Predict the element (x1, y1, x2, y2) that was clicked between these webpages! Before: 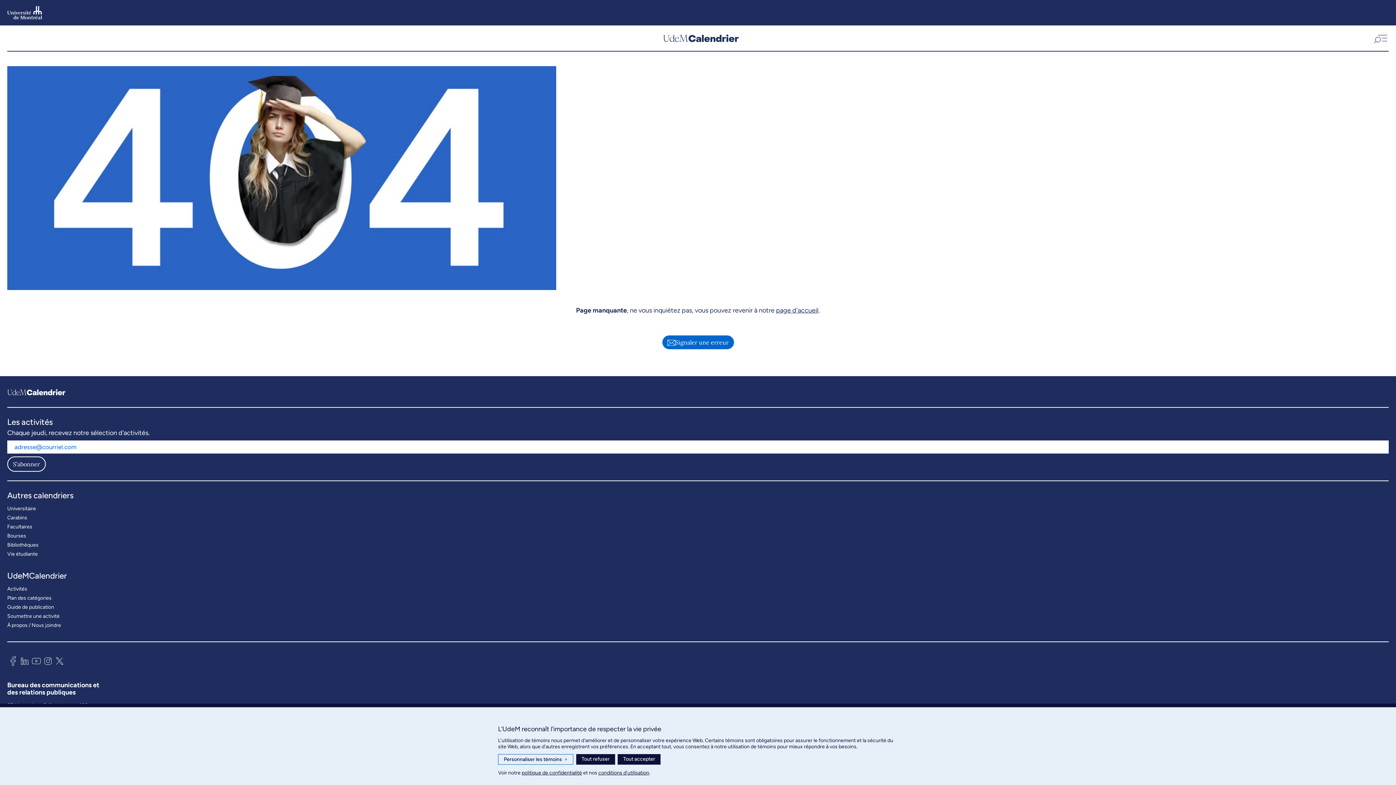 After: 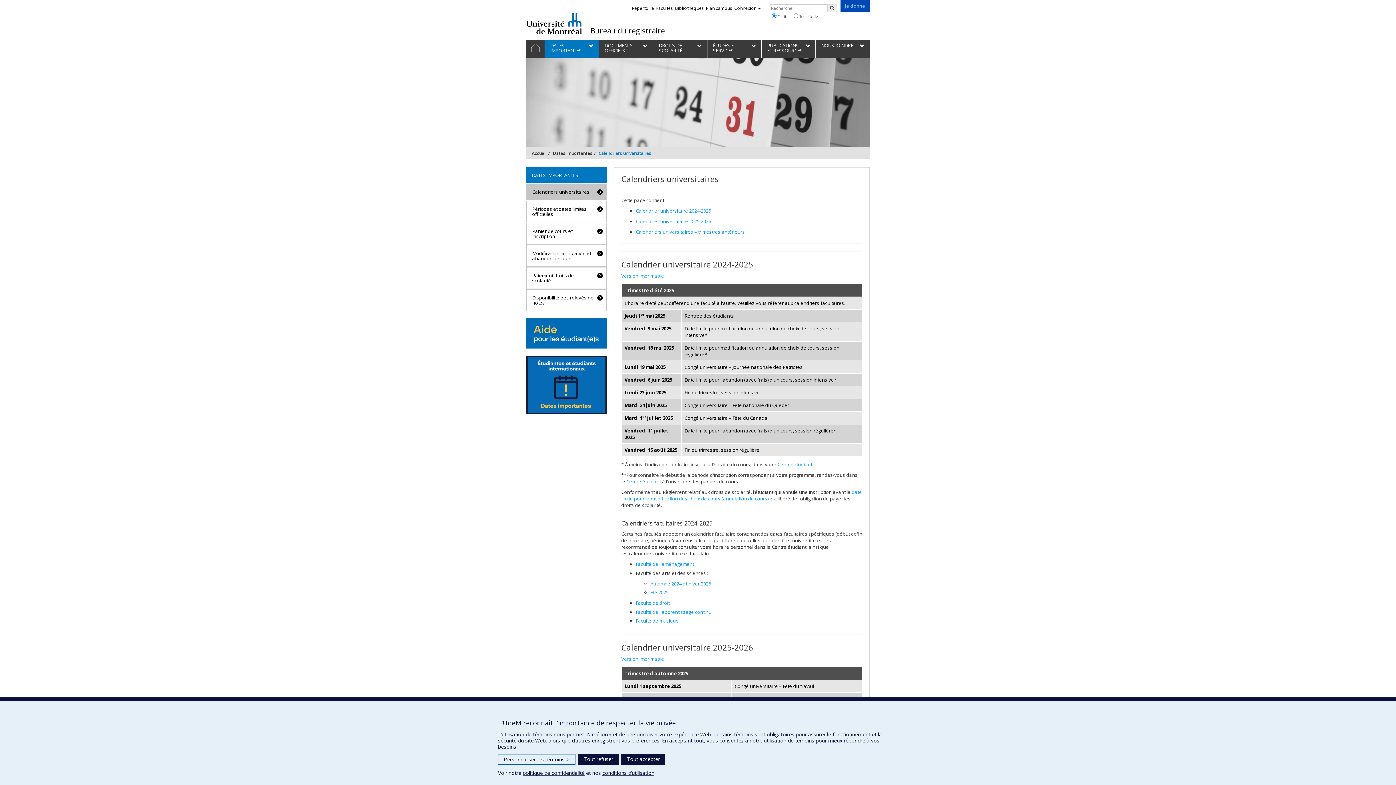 Action: label: Universitaire bbox: (7, 504, 36, 513)